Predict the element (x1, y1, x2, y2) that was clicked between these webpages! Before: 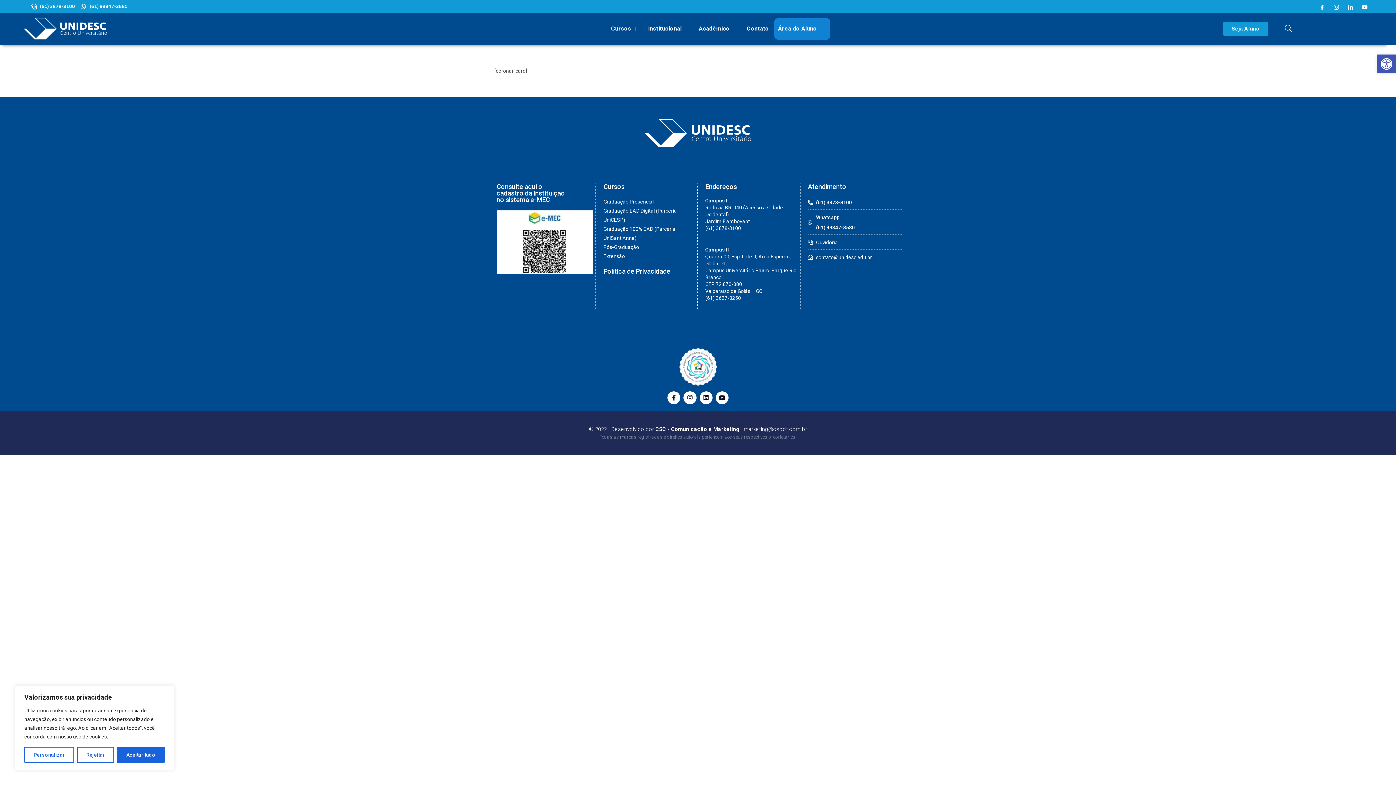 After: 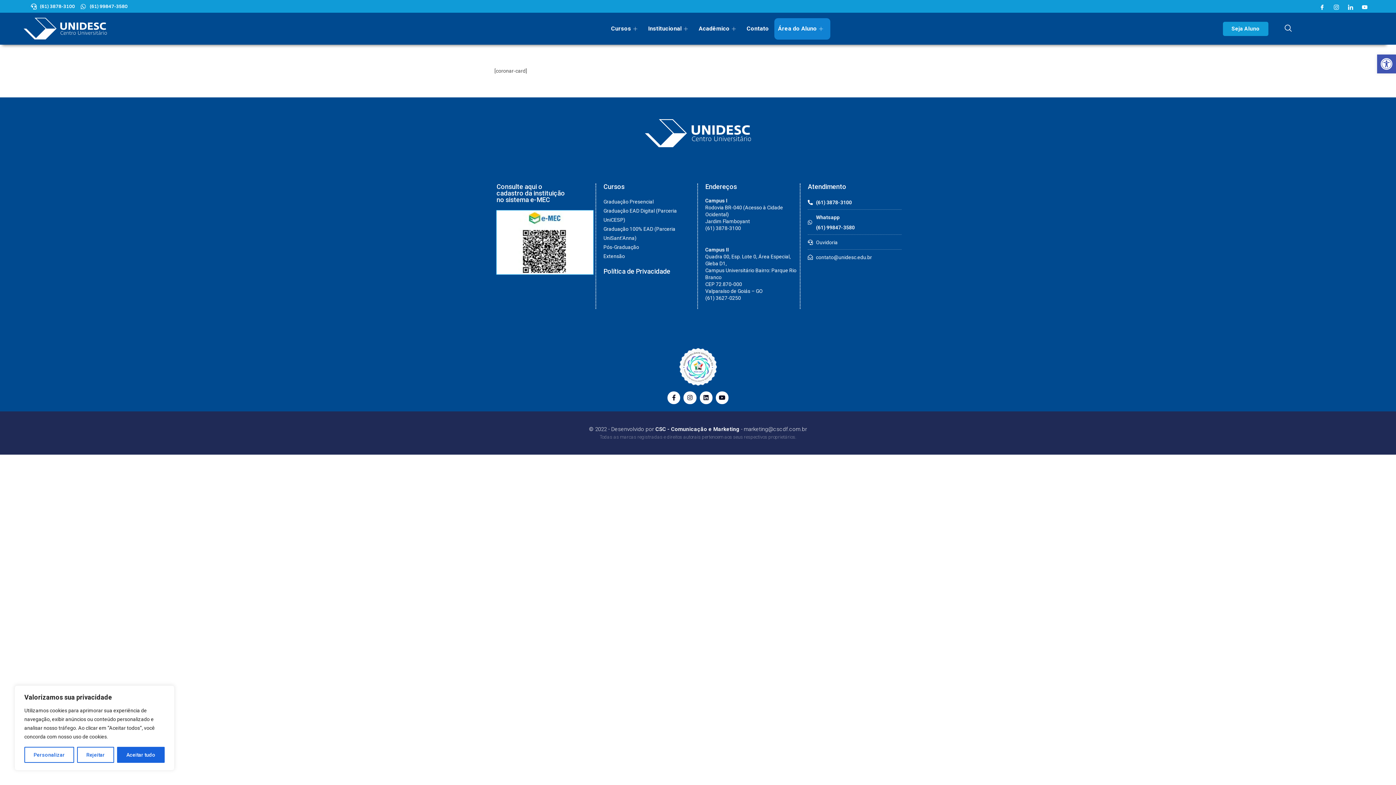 Action: bbox: (496, 239, 593, 244)